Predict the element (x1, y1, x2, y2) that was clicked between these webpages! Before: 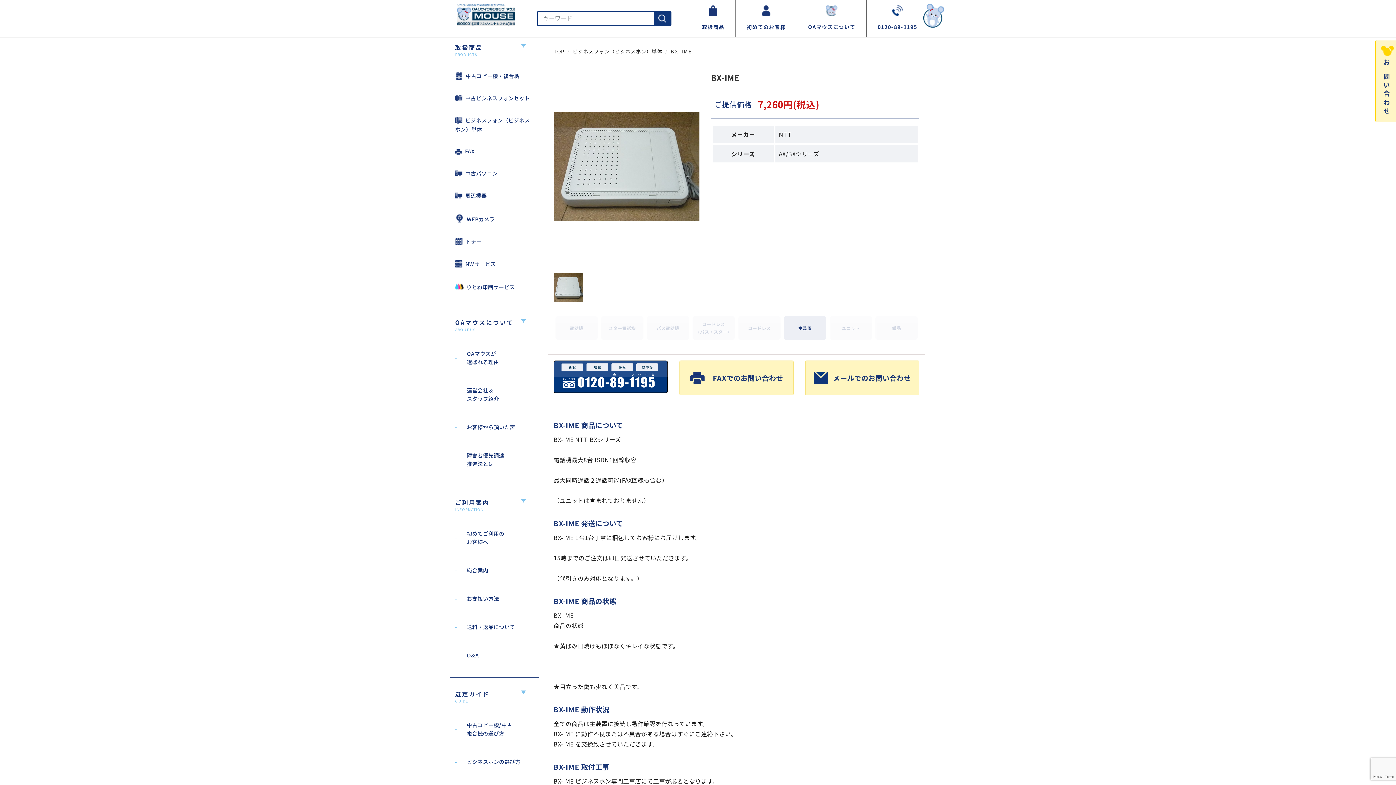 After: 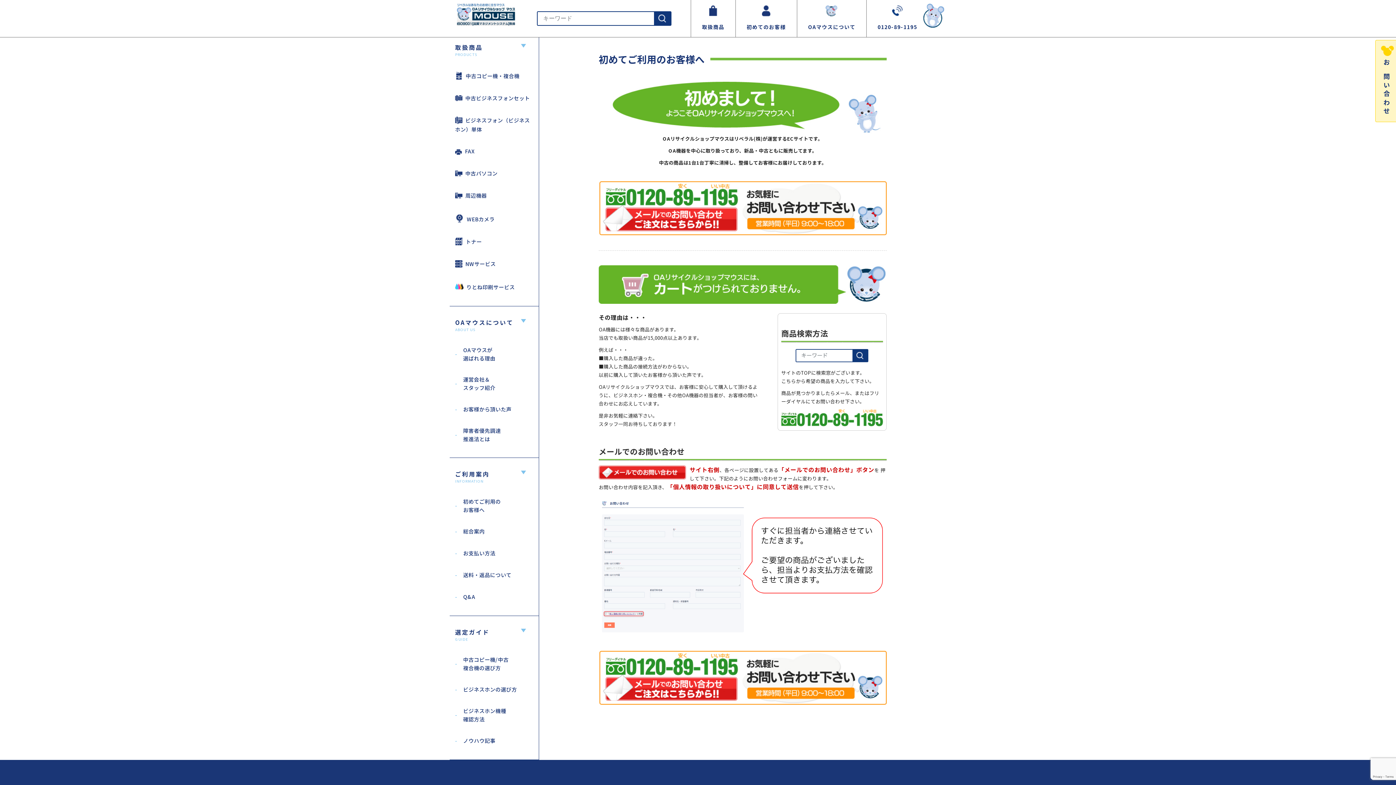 Action: bbox: (746, 0, 786, 37) label: 初めてのお客様